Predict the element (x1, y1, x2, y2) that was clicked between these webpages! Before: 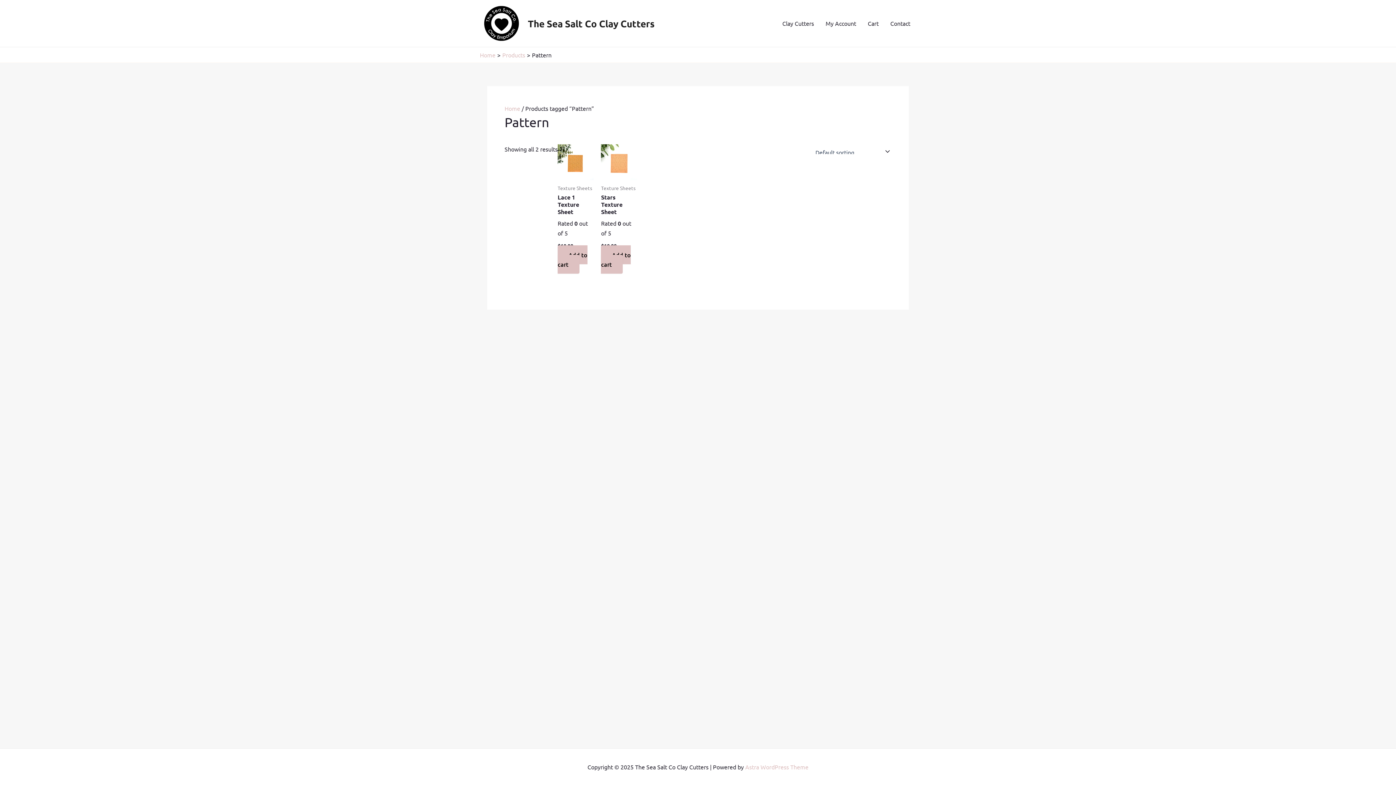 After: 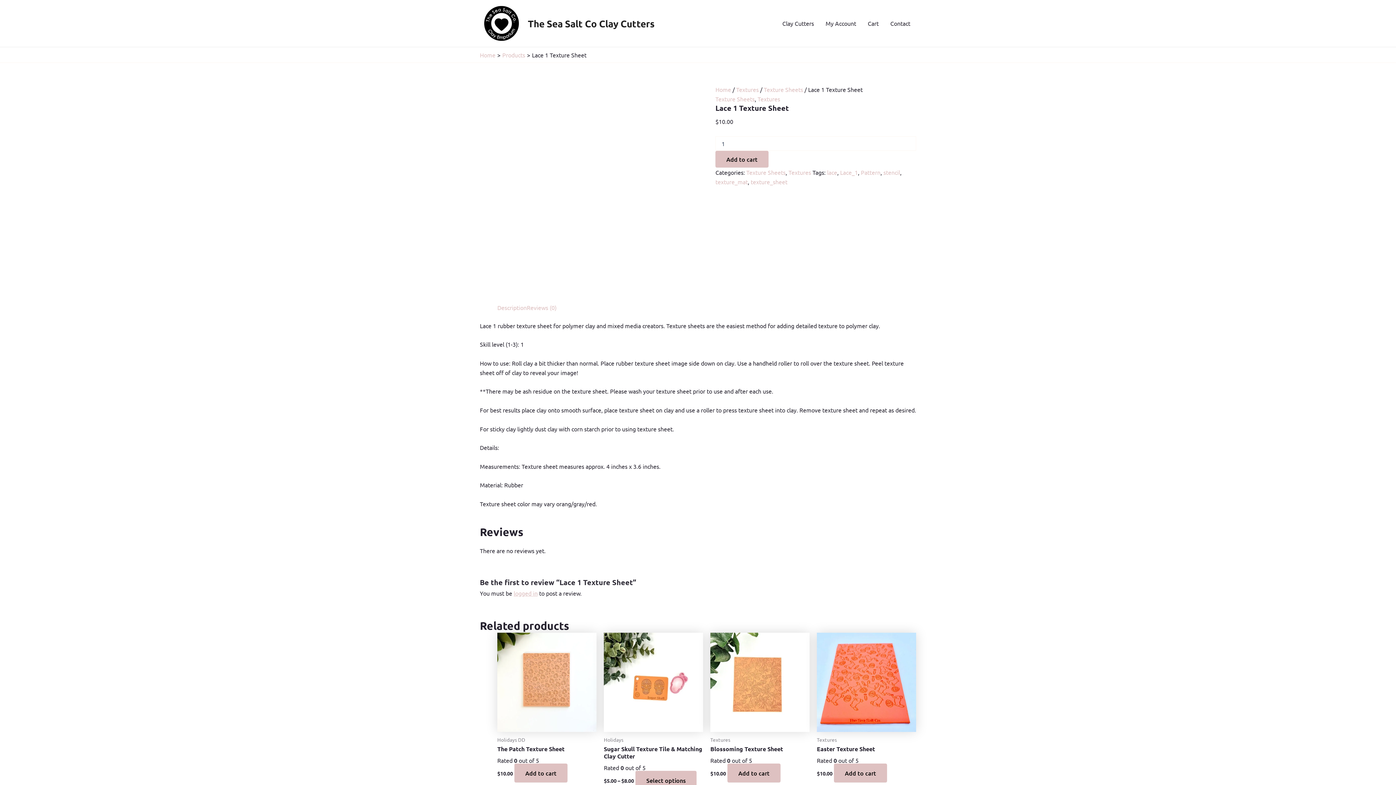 Action: bbox: (557, 144, 593, 185)